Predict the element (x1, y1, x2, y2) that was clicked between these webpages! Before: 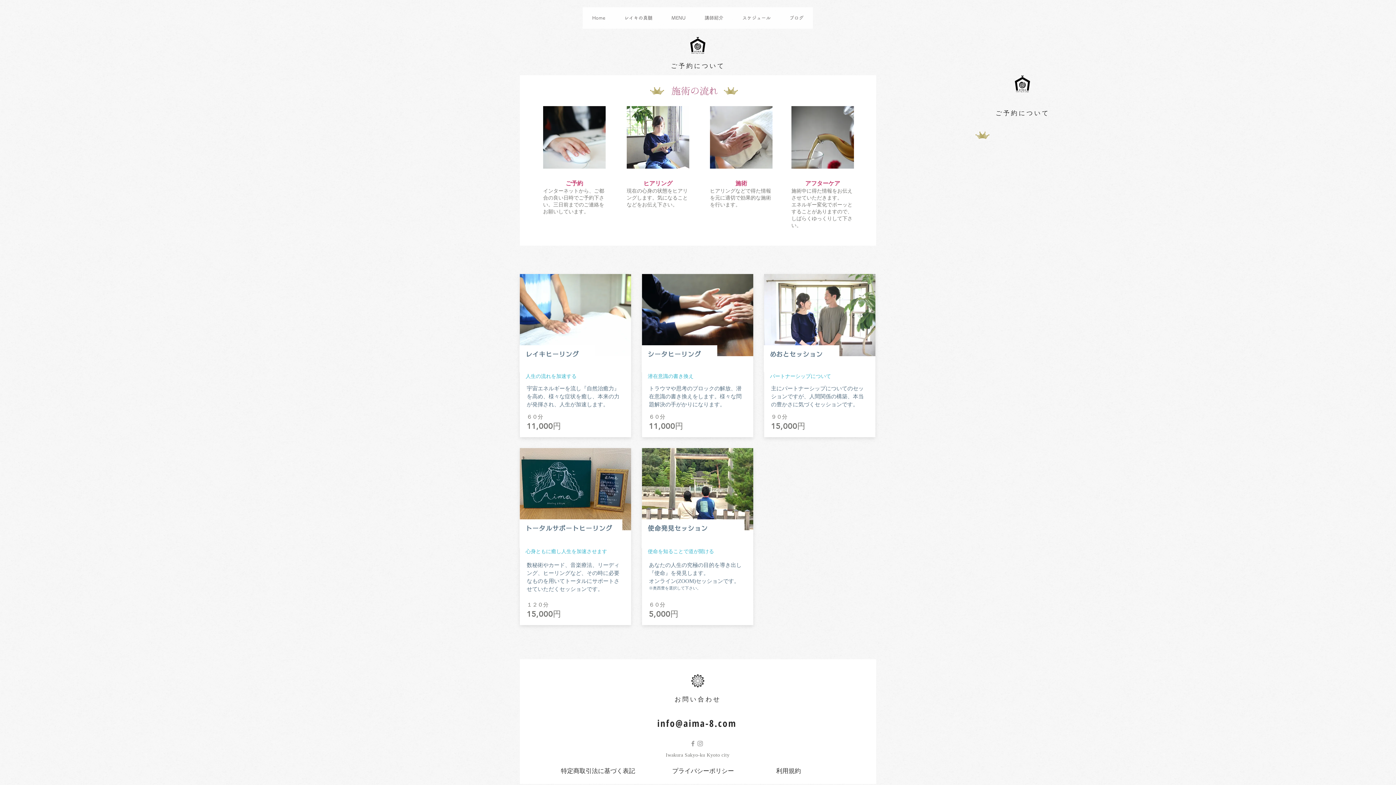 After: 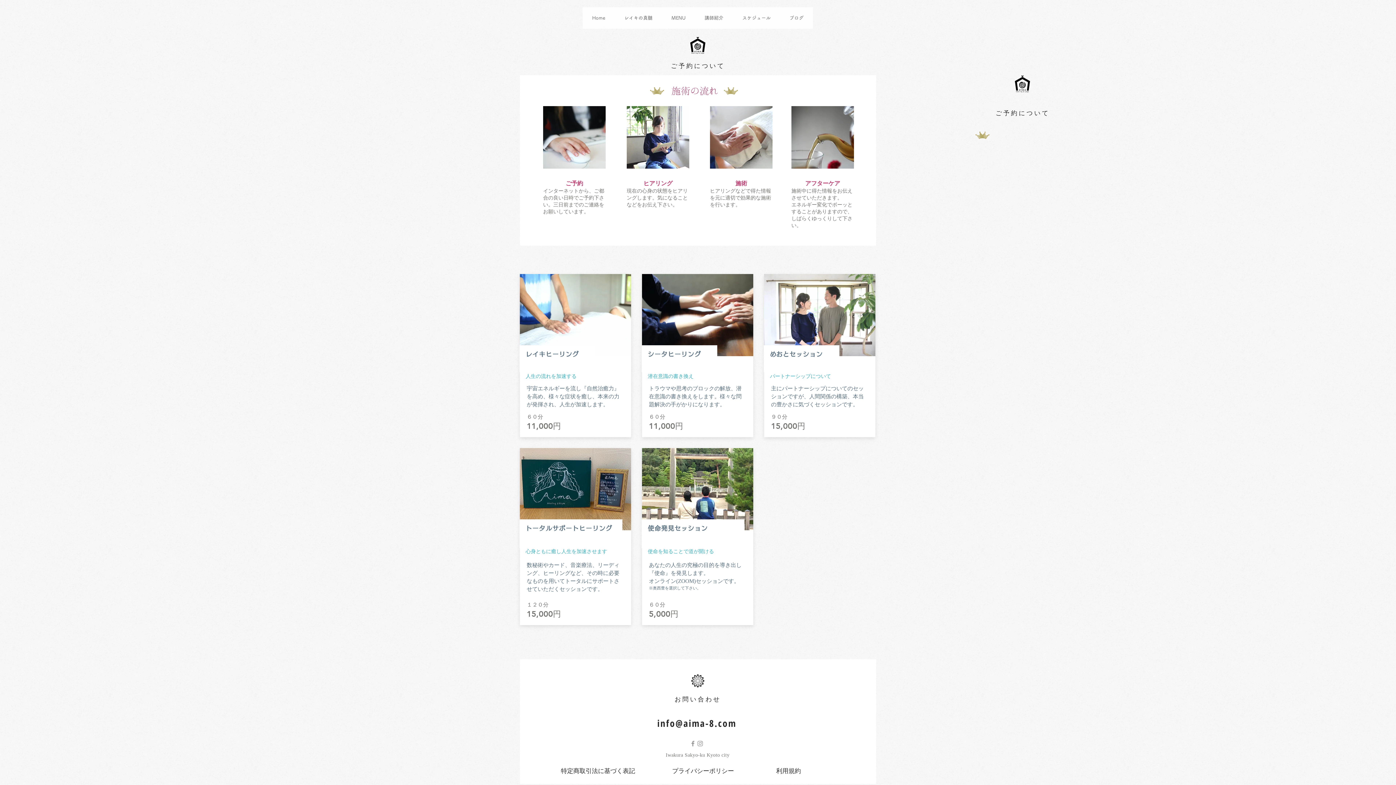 Action: label: info​@aima-8.com bbox: (657, 718, 736, 729)